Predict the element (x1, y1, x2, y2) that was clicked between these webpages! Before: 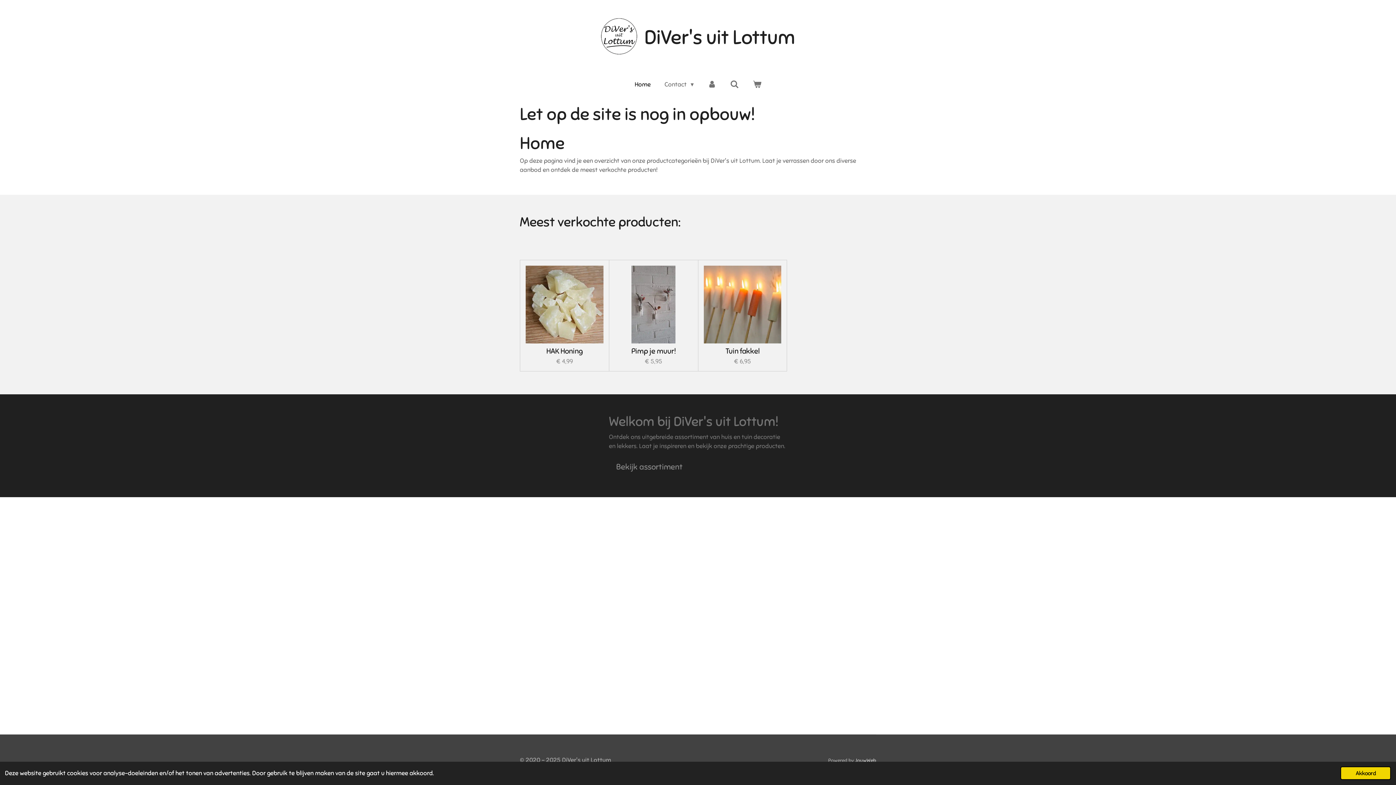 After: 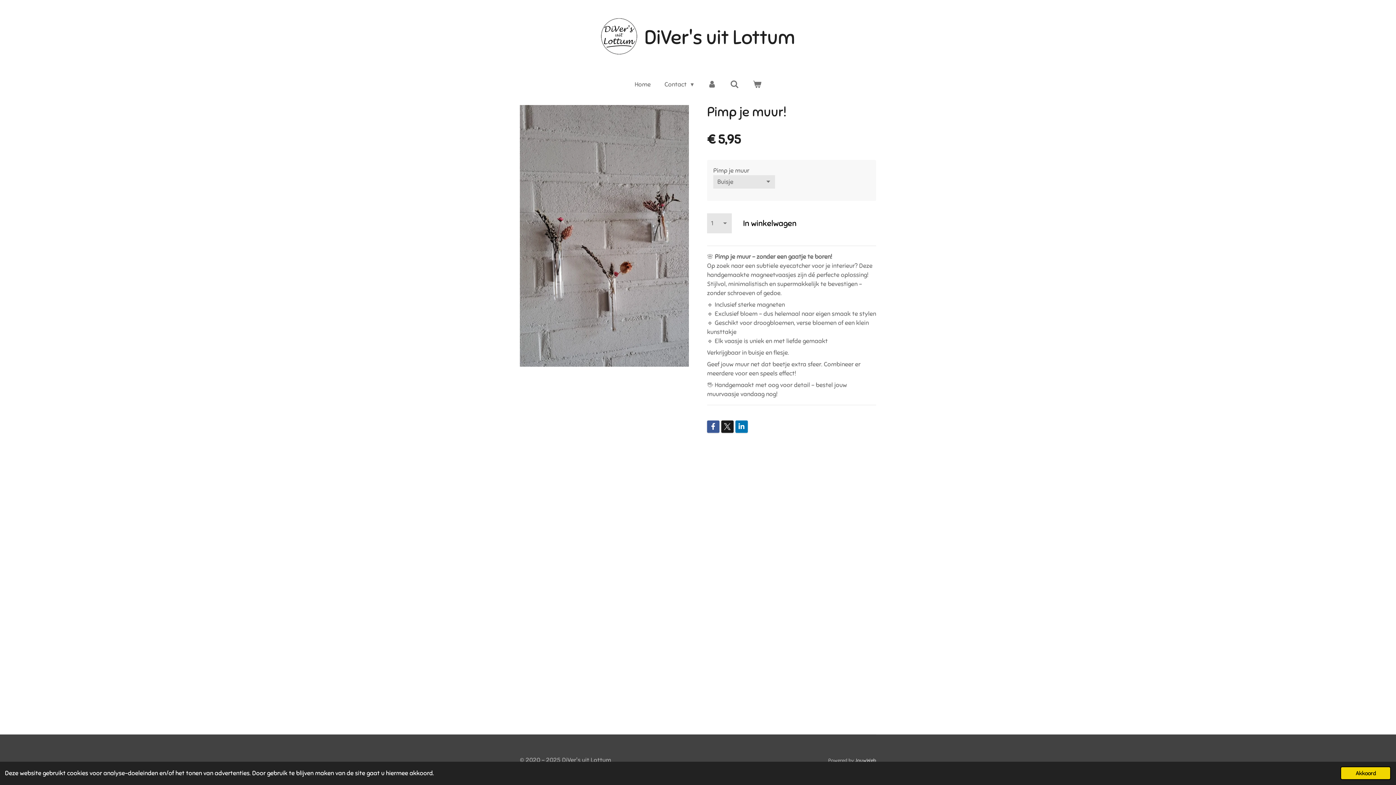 Action: bbox: (631, 347, 675, 355) label: Pimp je muur!